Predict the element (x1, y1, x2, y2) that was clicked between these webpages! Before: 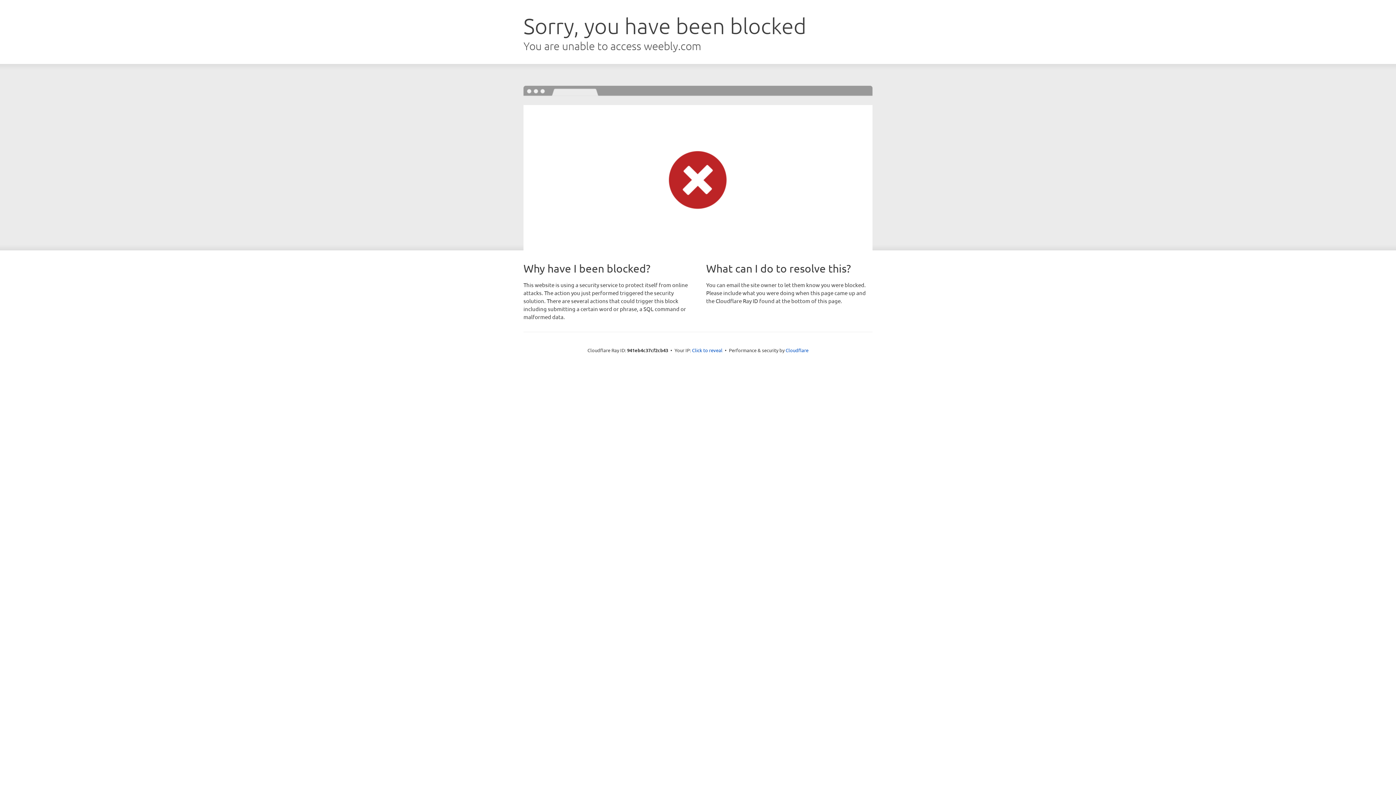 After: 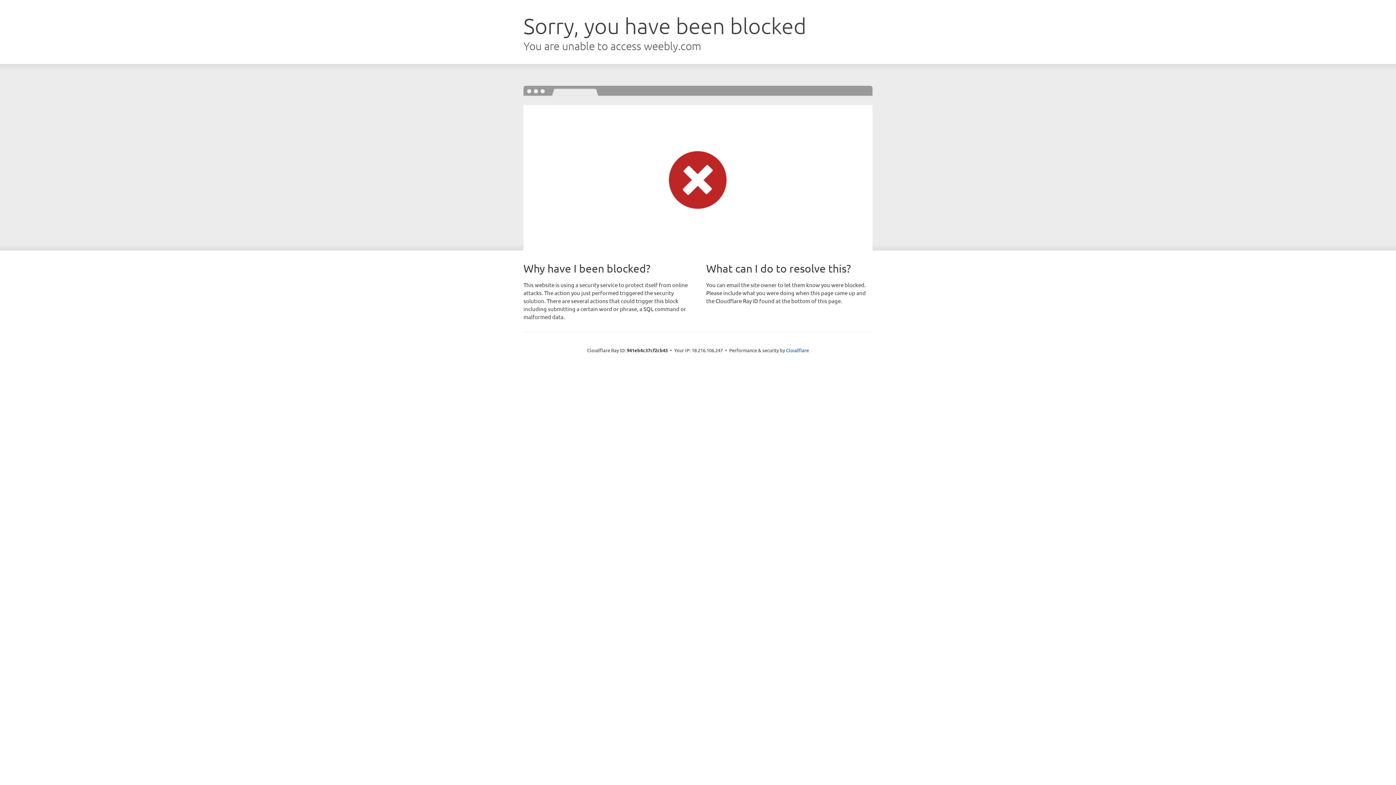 Action: label: Click to reveal bbox: (692, 346, 722, 353)